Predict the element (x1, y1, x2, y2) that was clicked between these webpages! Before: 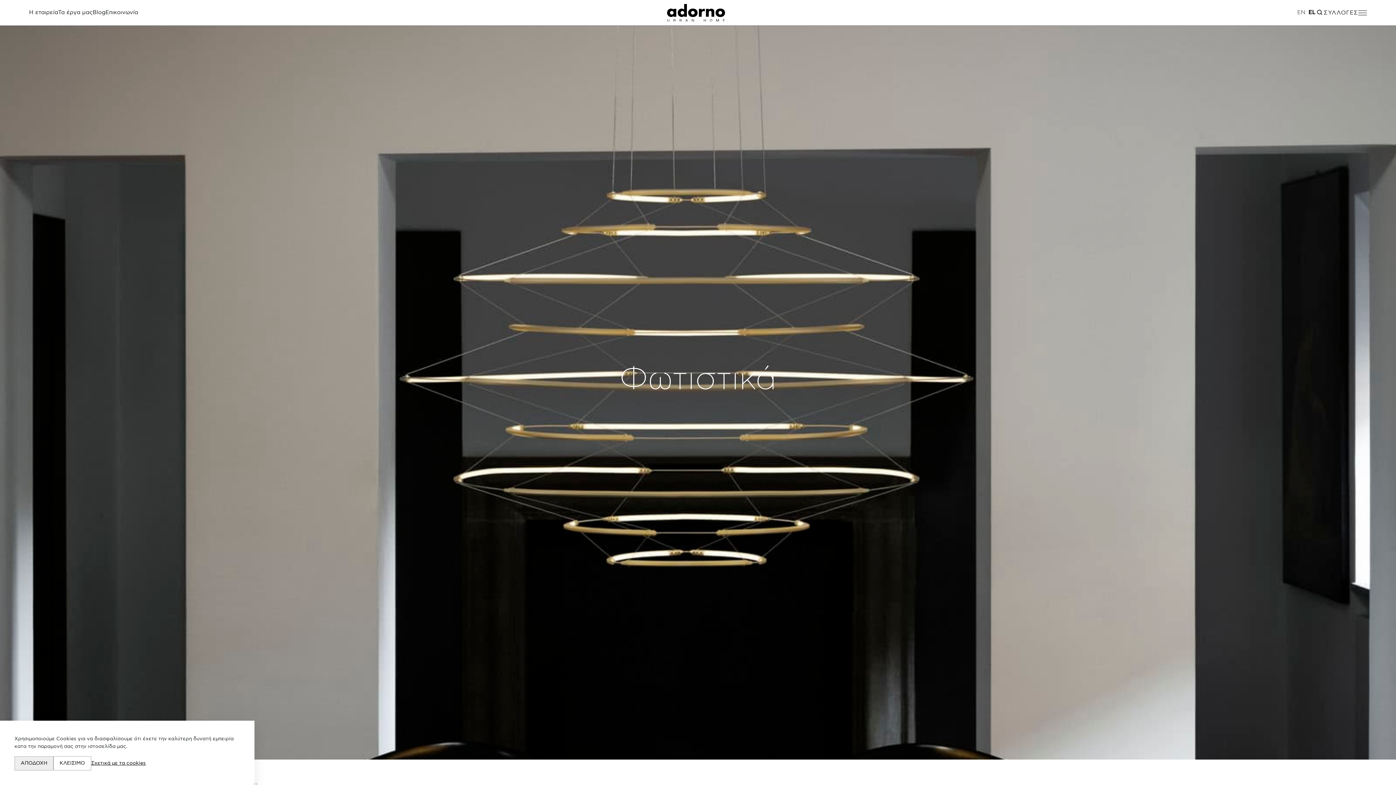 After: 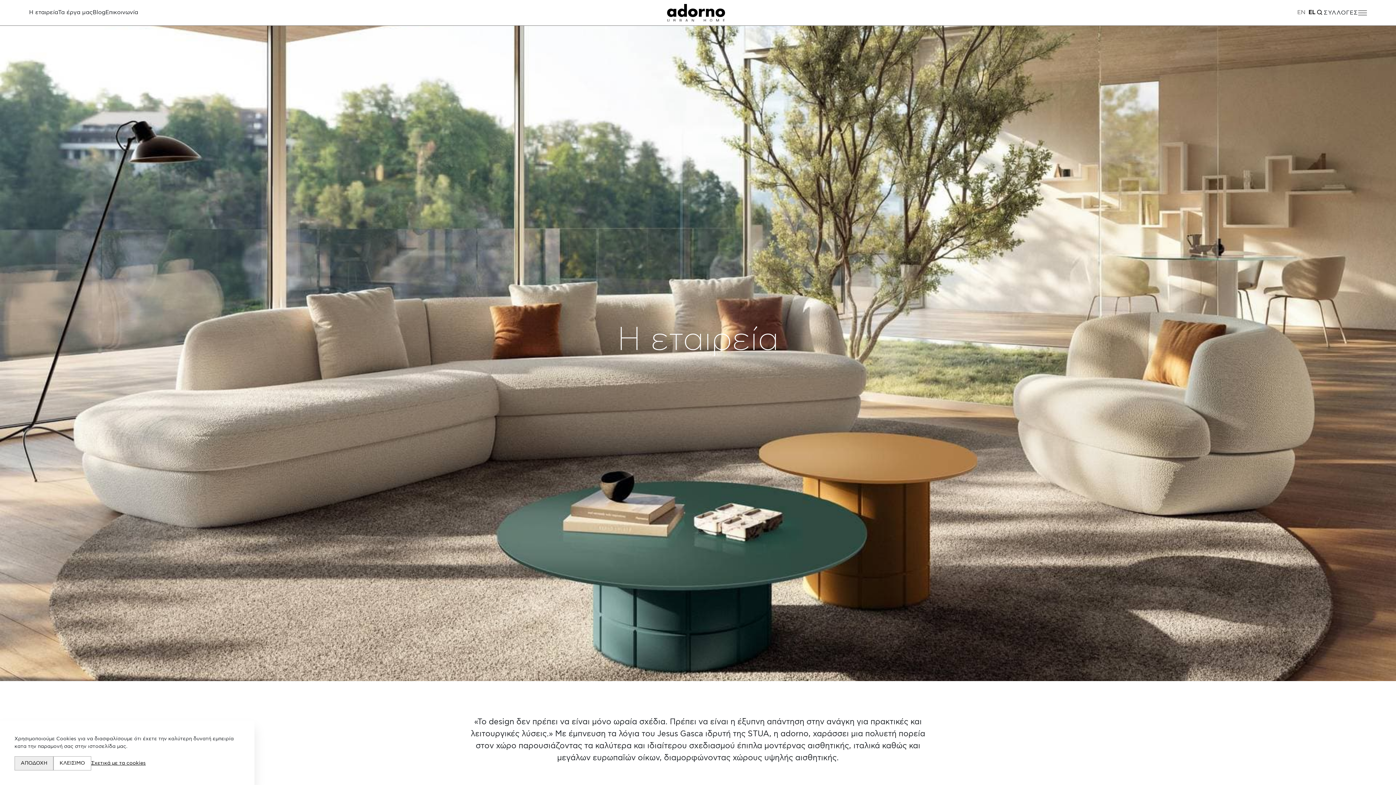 Action: bbox: (29, 8, 58, 17) label: Η εταιρεία